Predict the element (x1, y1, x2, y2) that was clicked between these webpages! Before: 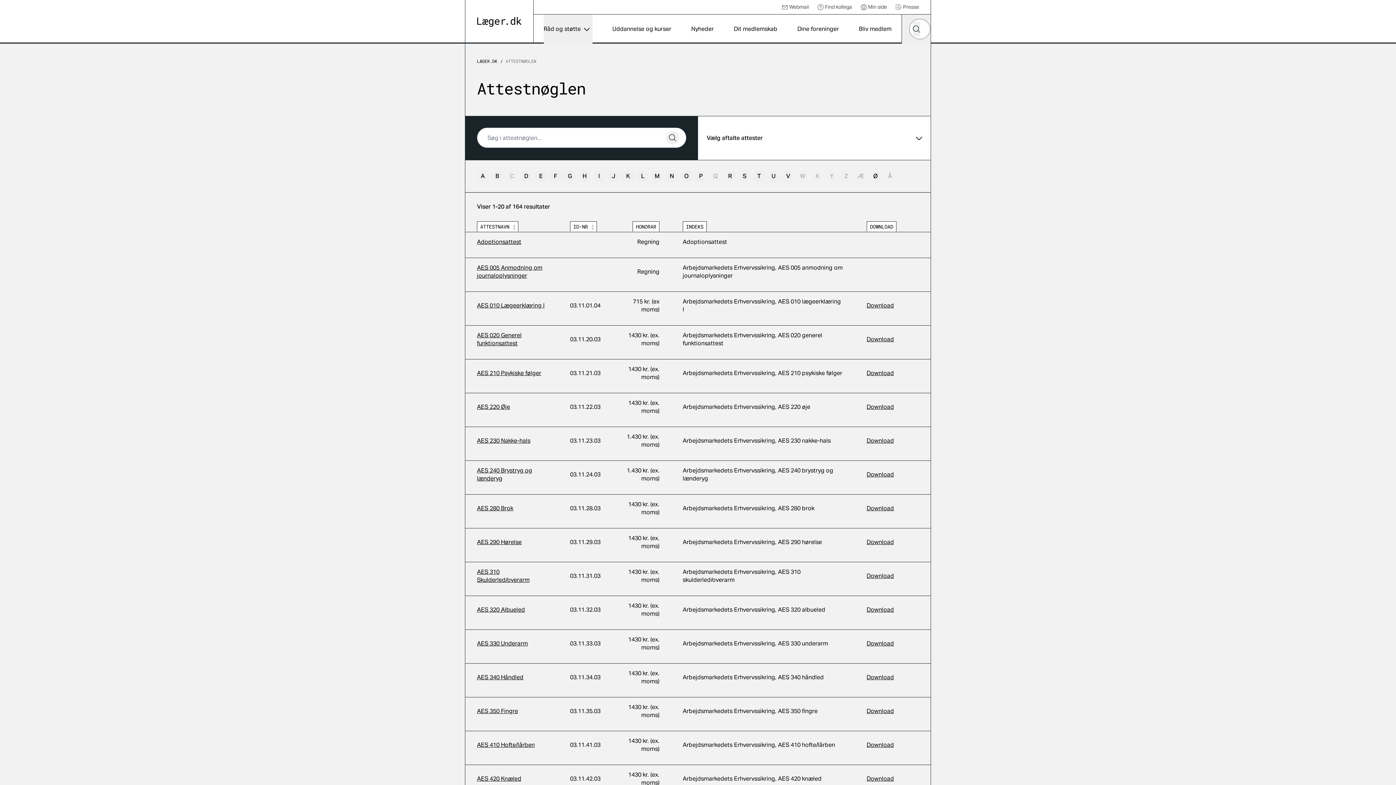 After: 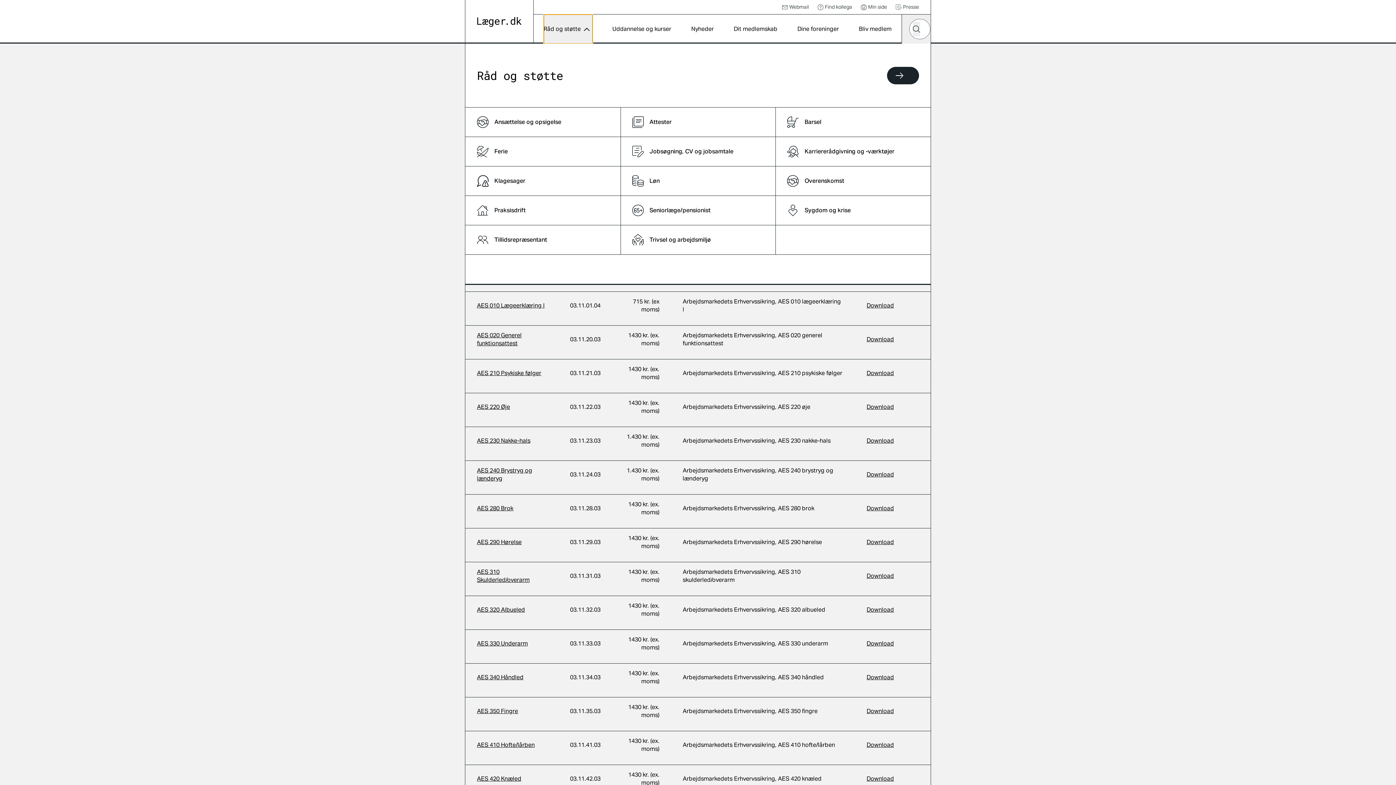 Action: bbox: (543, 14, 592, 43) label: Råd og støtte